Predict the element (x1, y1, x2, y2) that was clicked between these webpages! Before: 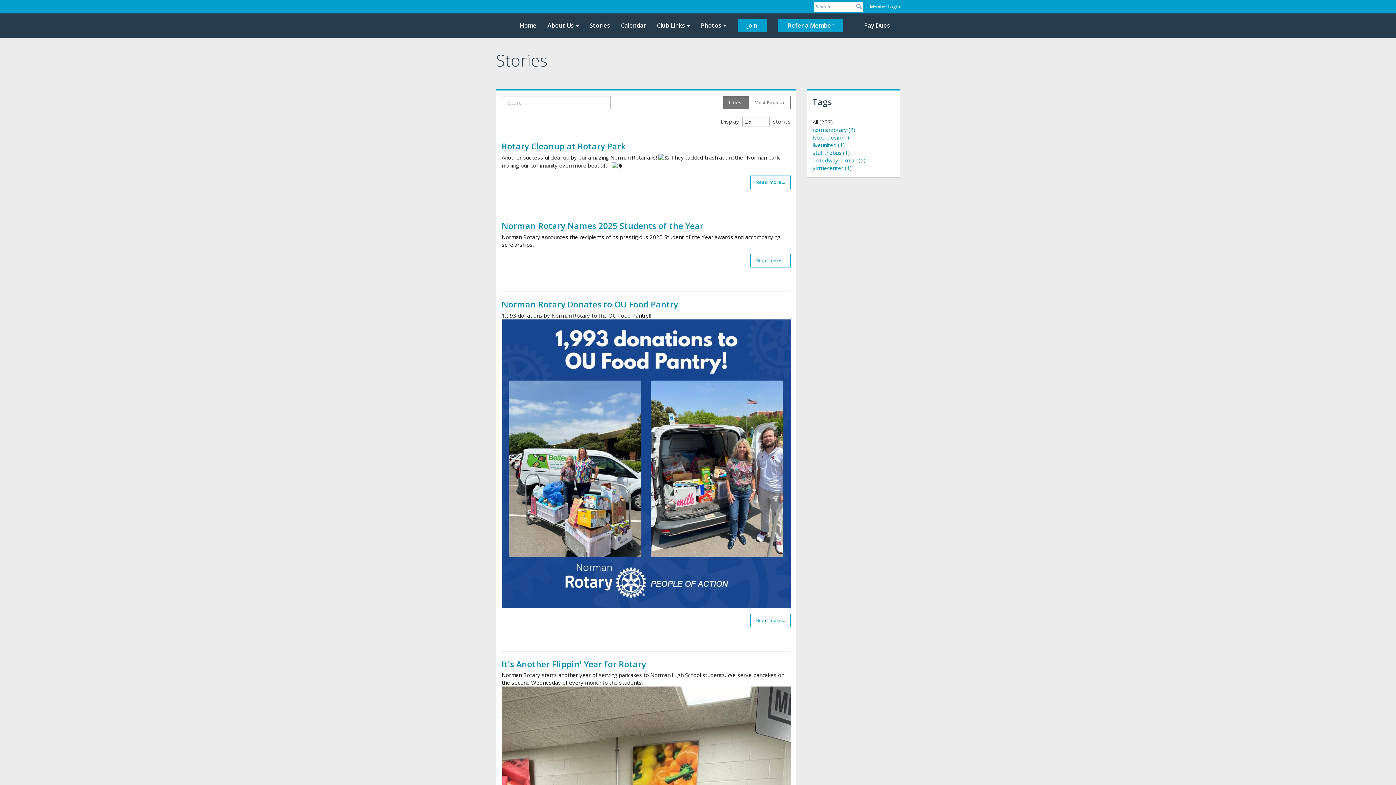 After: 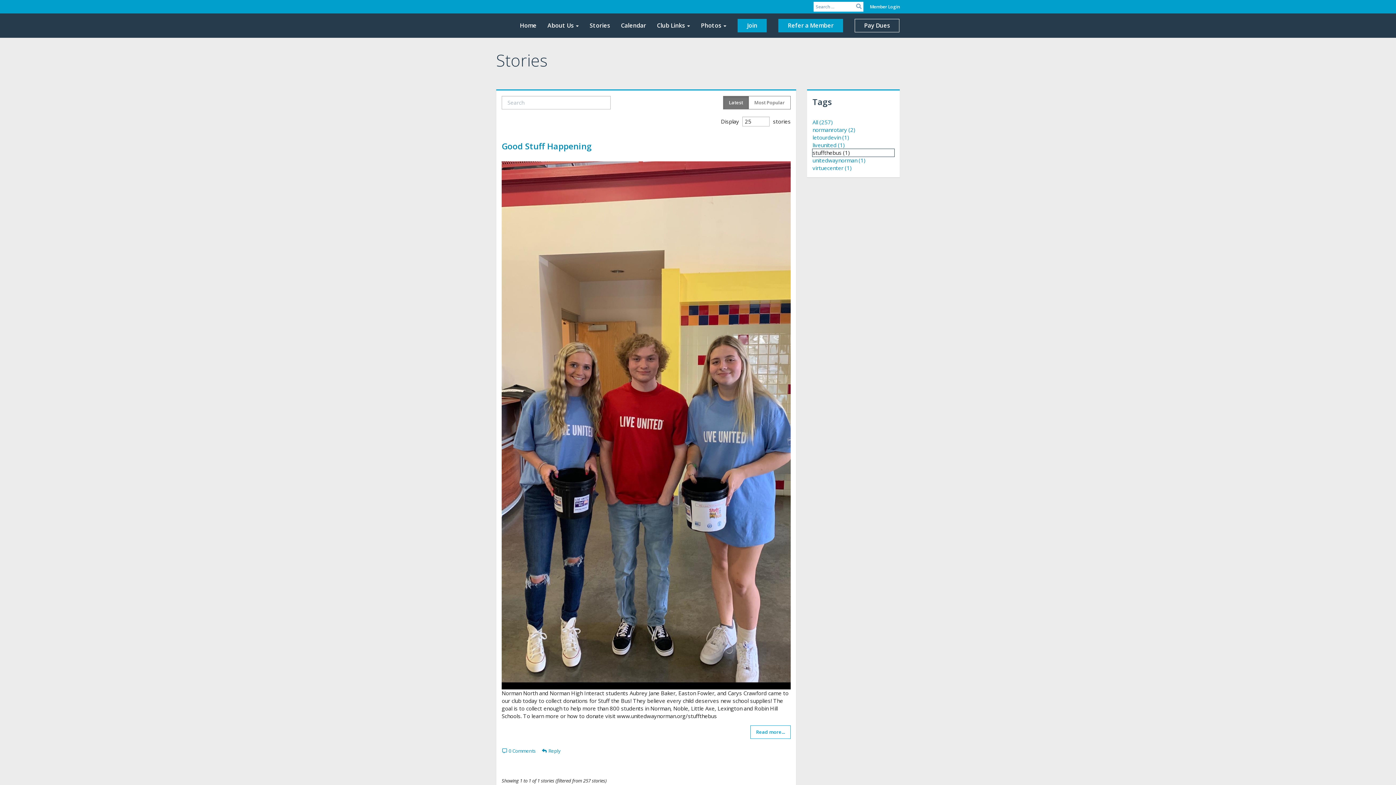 Action: bbox: (812, 149, 894, 156) label: stuffthebus (1)